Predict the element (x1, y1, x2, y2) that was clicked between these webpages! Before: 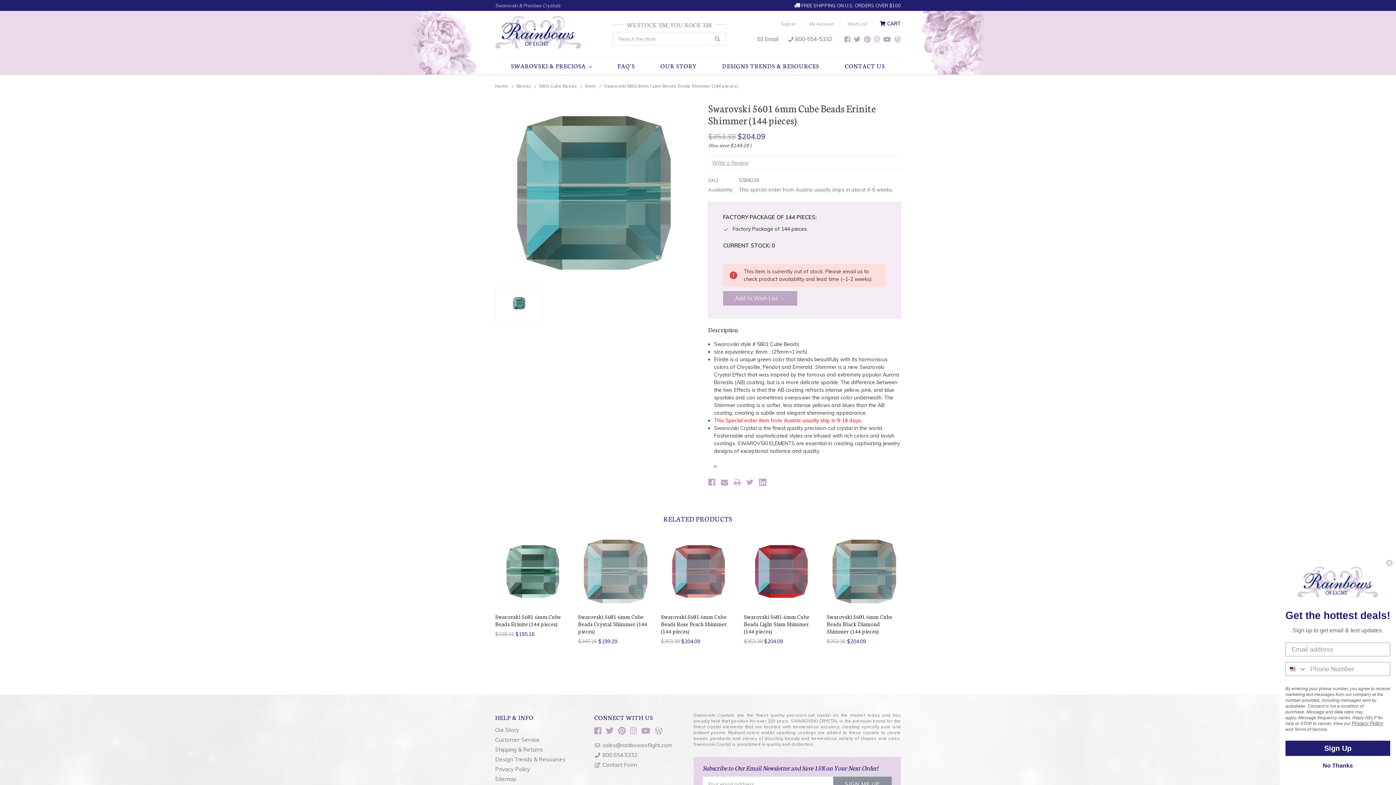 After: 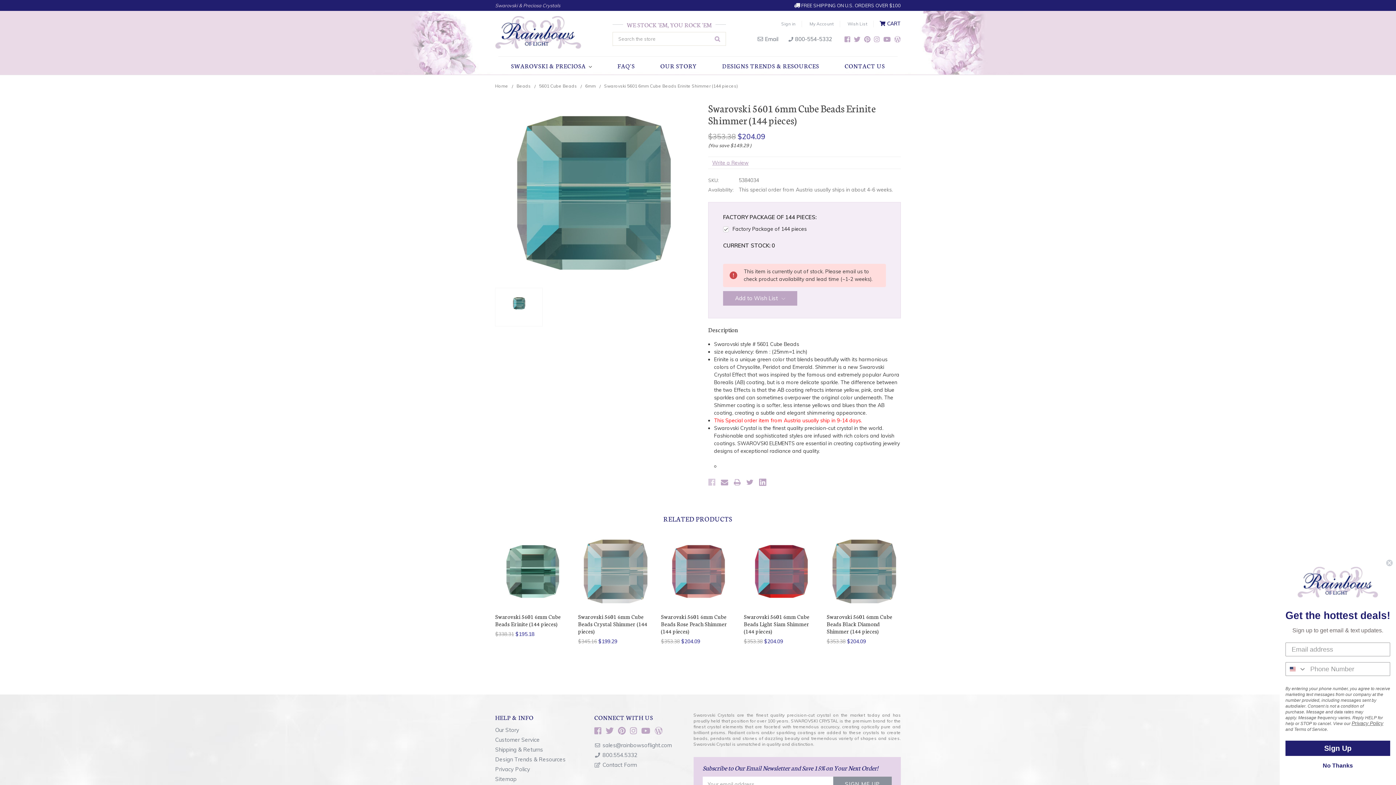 Action: bbox: (708, 478, 715, 486)